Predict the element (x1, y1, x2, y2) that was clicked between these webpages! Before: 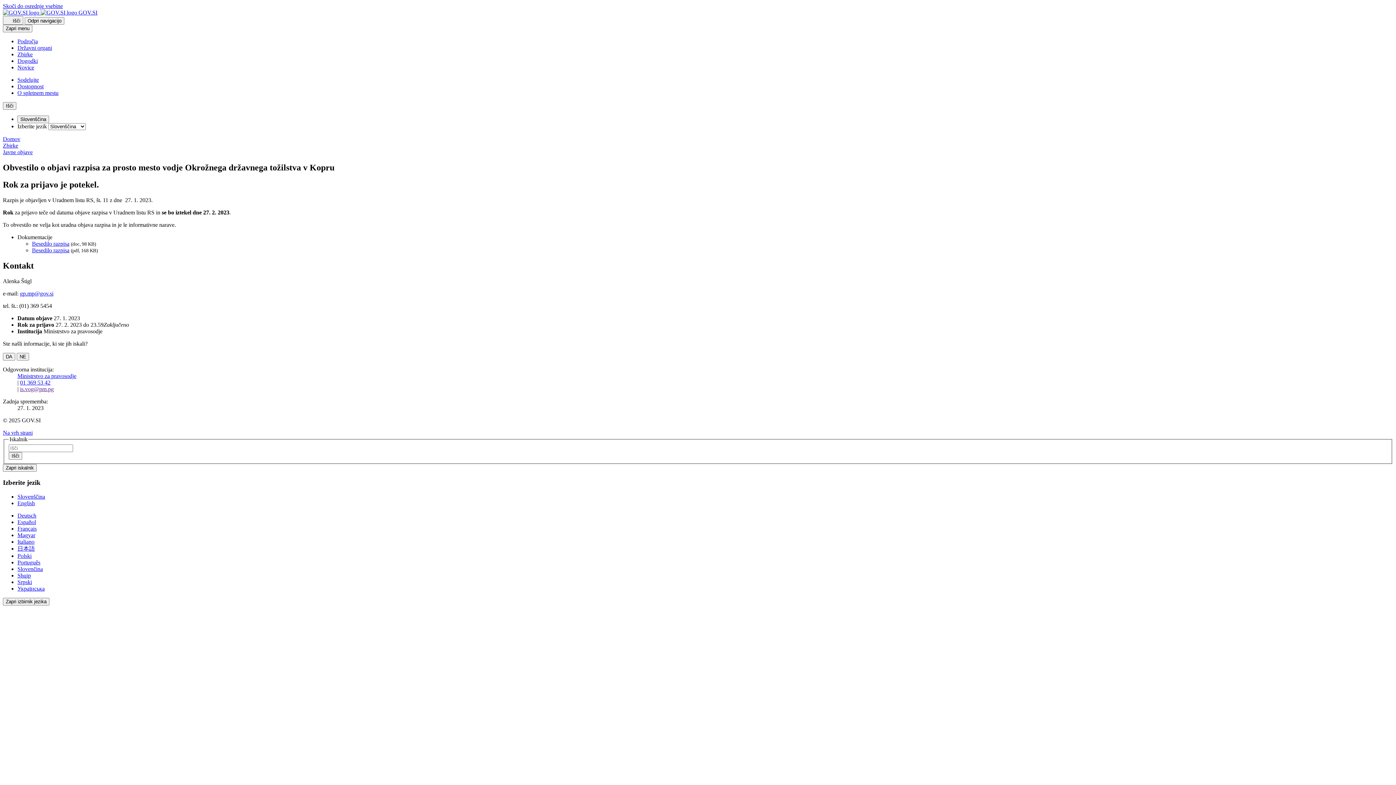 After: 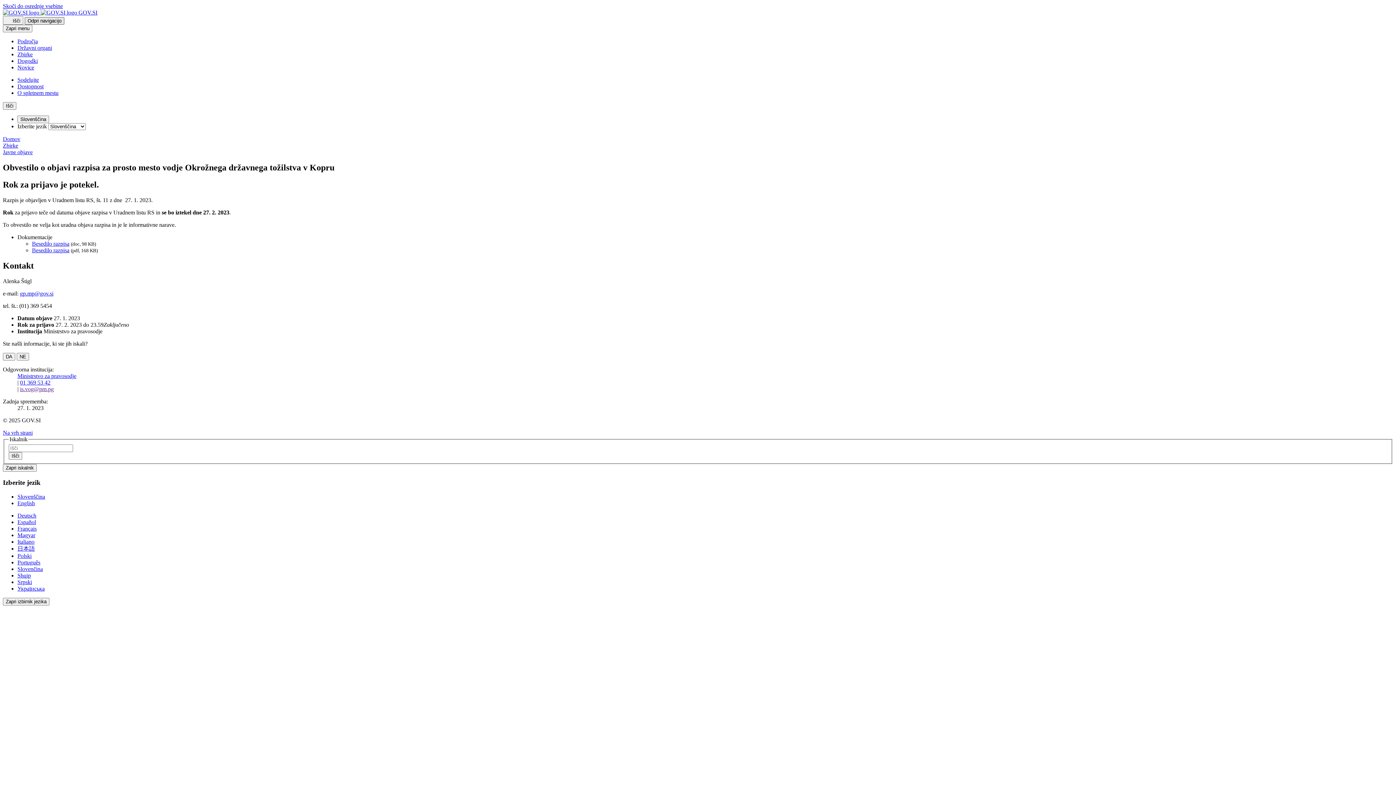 Action: label: Odpri meni z navigacijo bbox: (24, 17, 64, 24)